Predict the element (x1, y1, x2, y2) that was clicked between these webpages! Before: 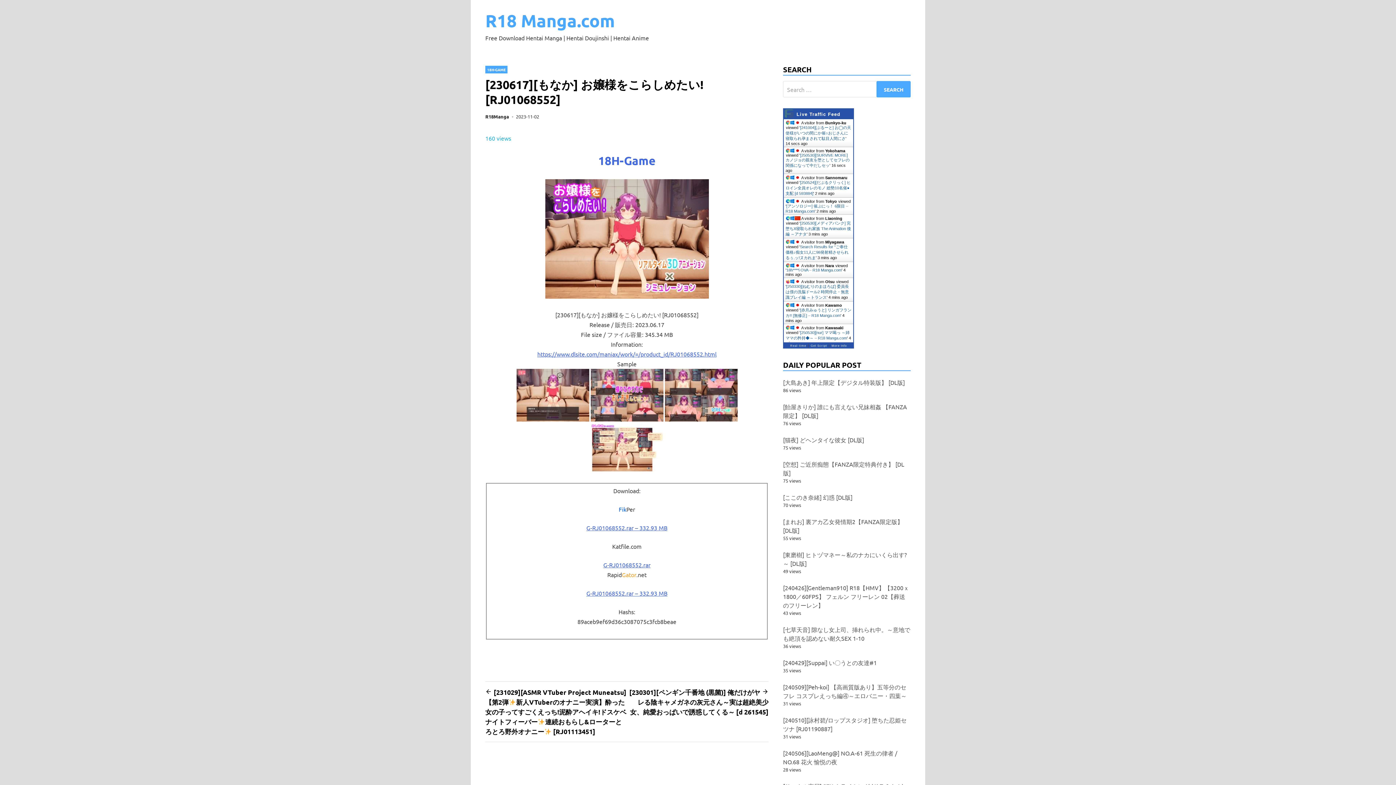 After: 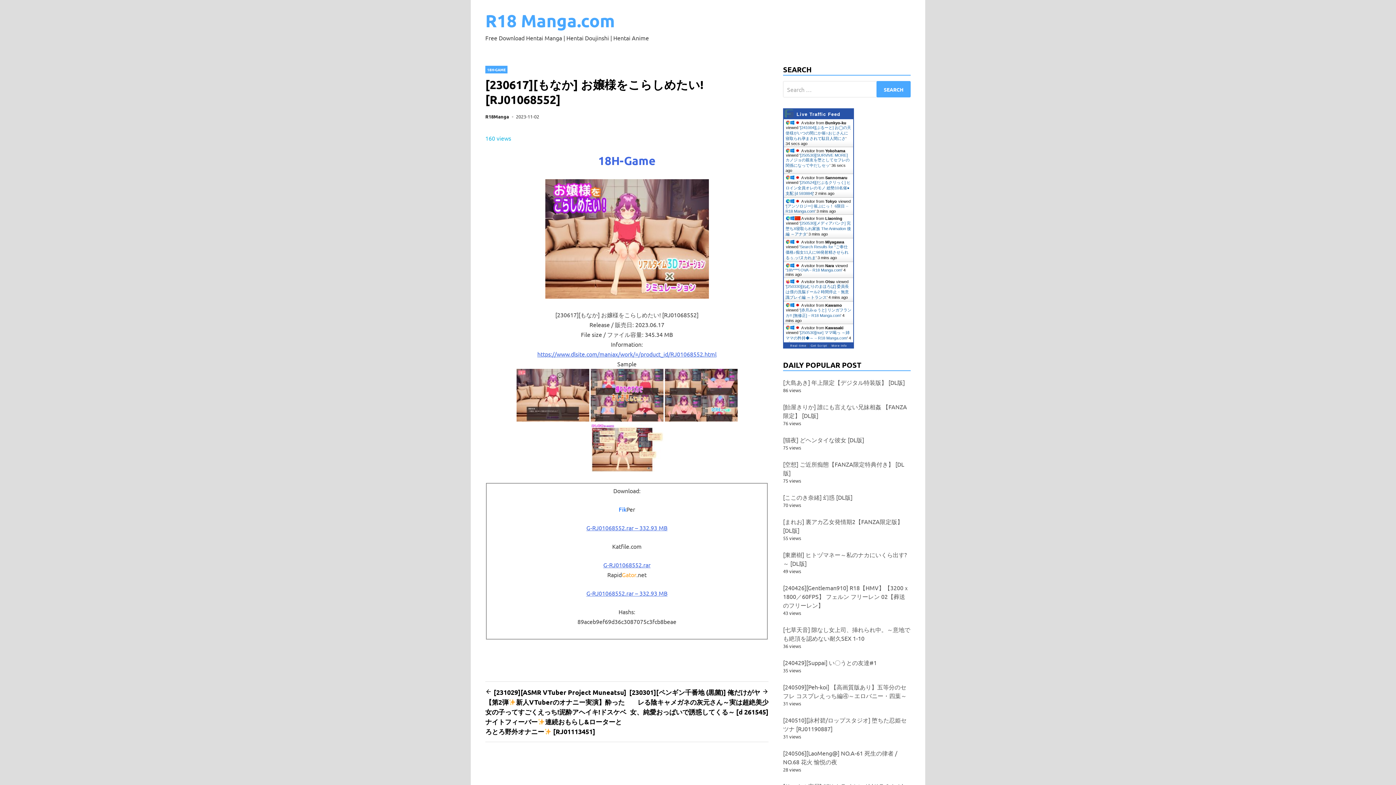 Action: bbox: (516, 415, 589, 423)